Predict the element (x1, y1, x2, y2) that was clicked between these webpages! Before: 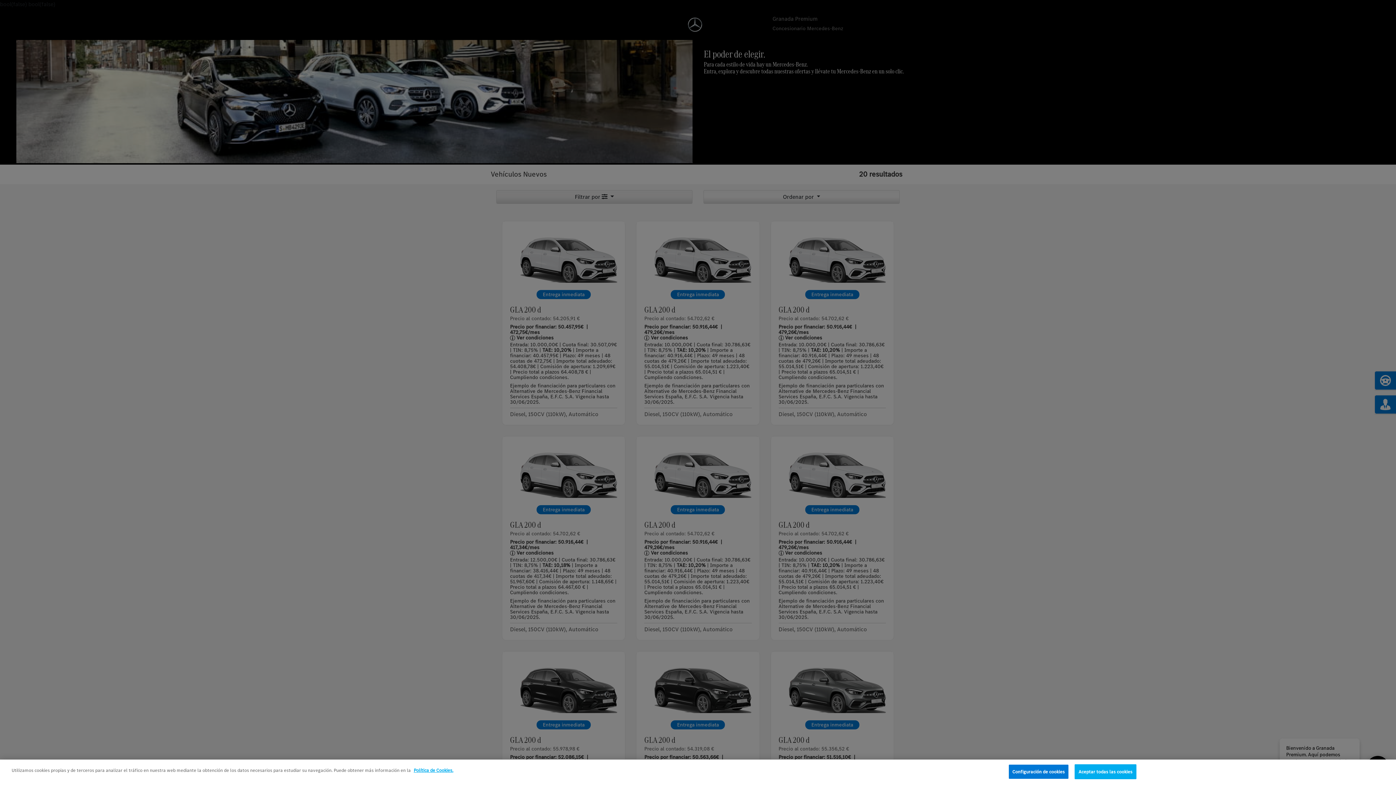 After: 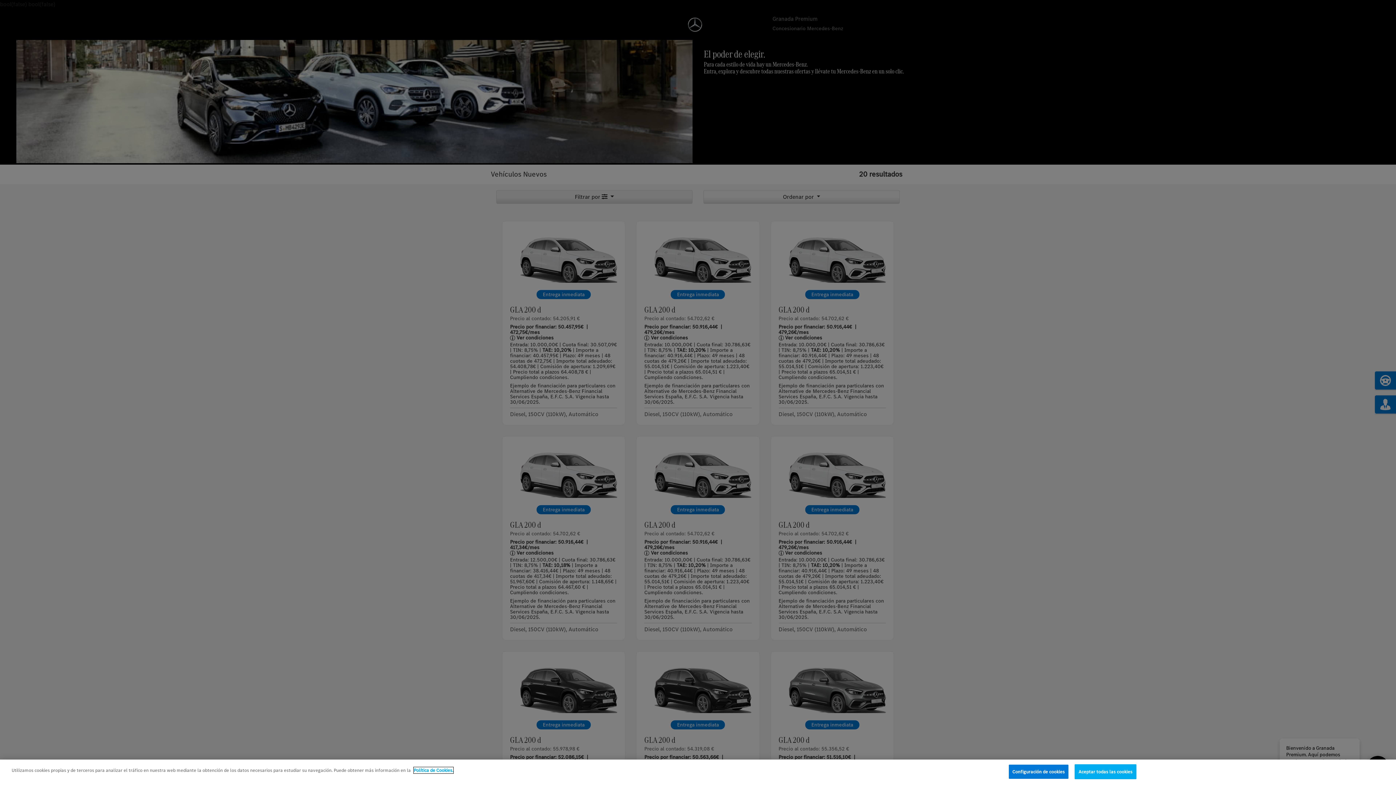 Action: bbox: (413, 767, 453, 773) label: Más información sobre su privacidad, se abre en una nueva pestaña